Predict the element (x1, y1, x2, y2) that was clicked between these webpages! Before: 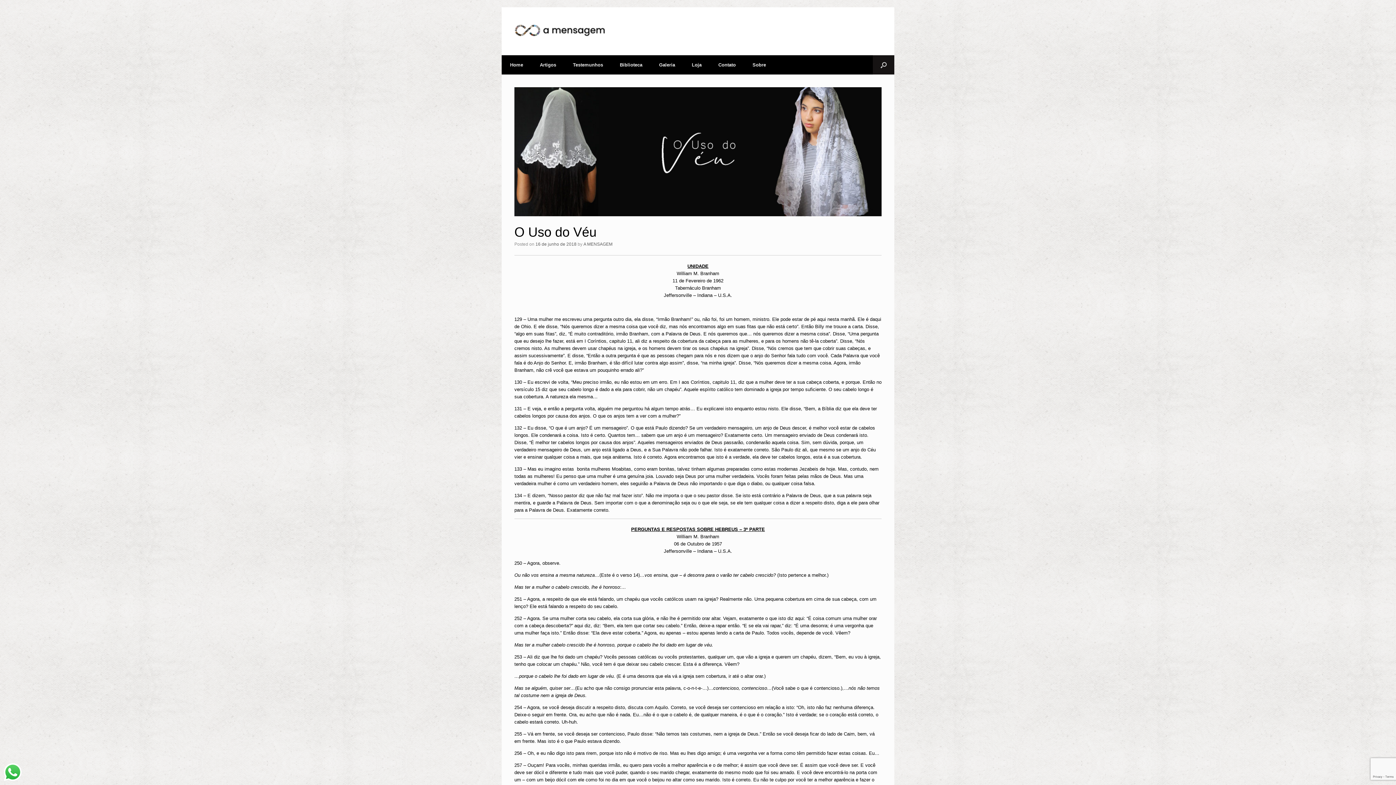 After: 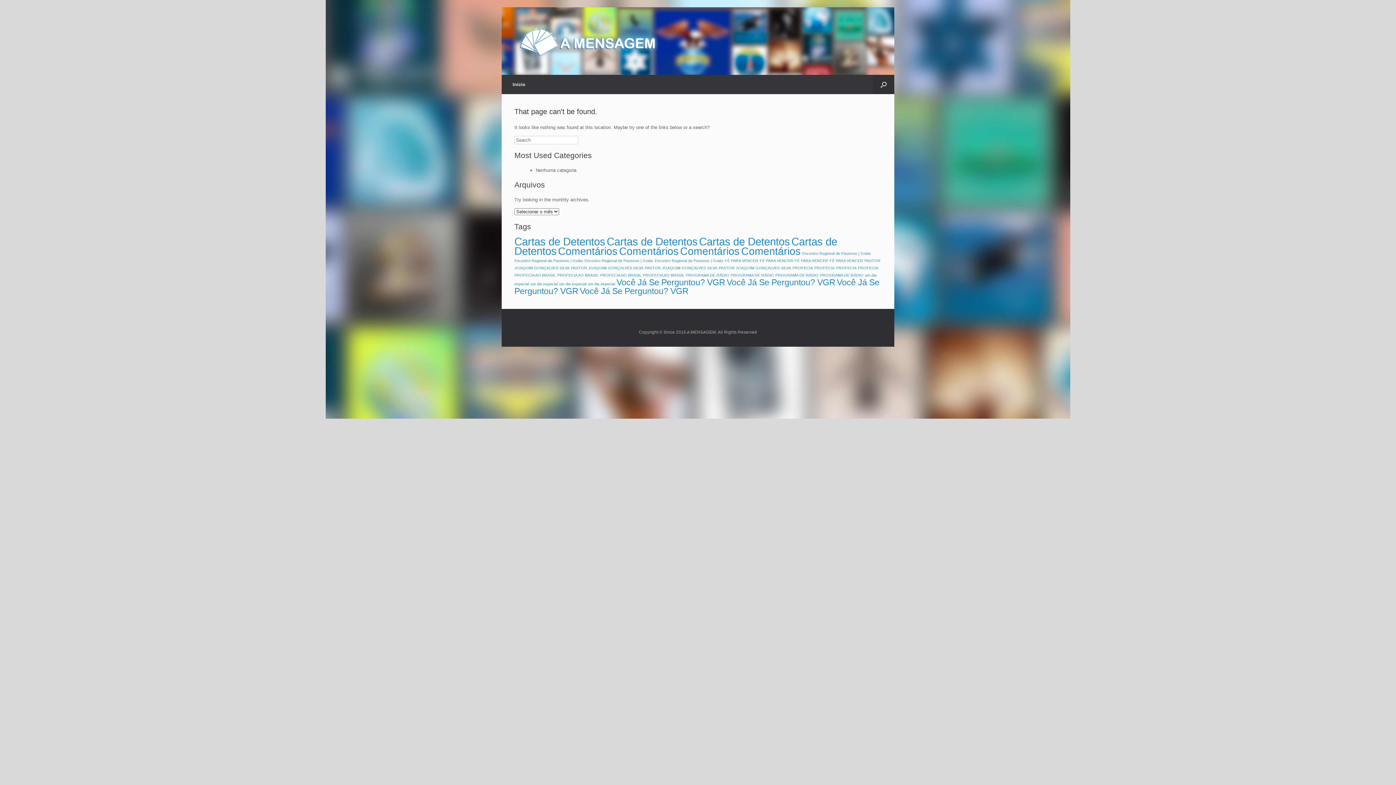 Action: label: UNIDADE bbox: (687, 263, 708, 269)